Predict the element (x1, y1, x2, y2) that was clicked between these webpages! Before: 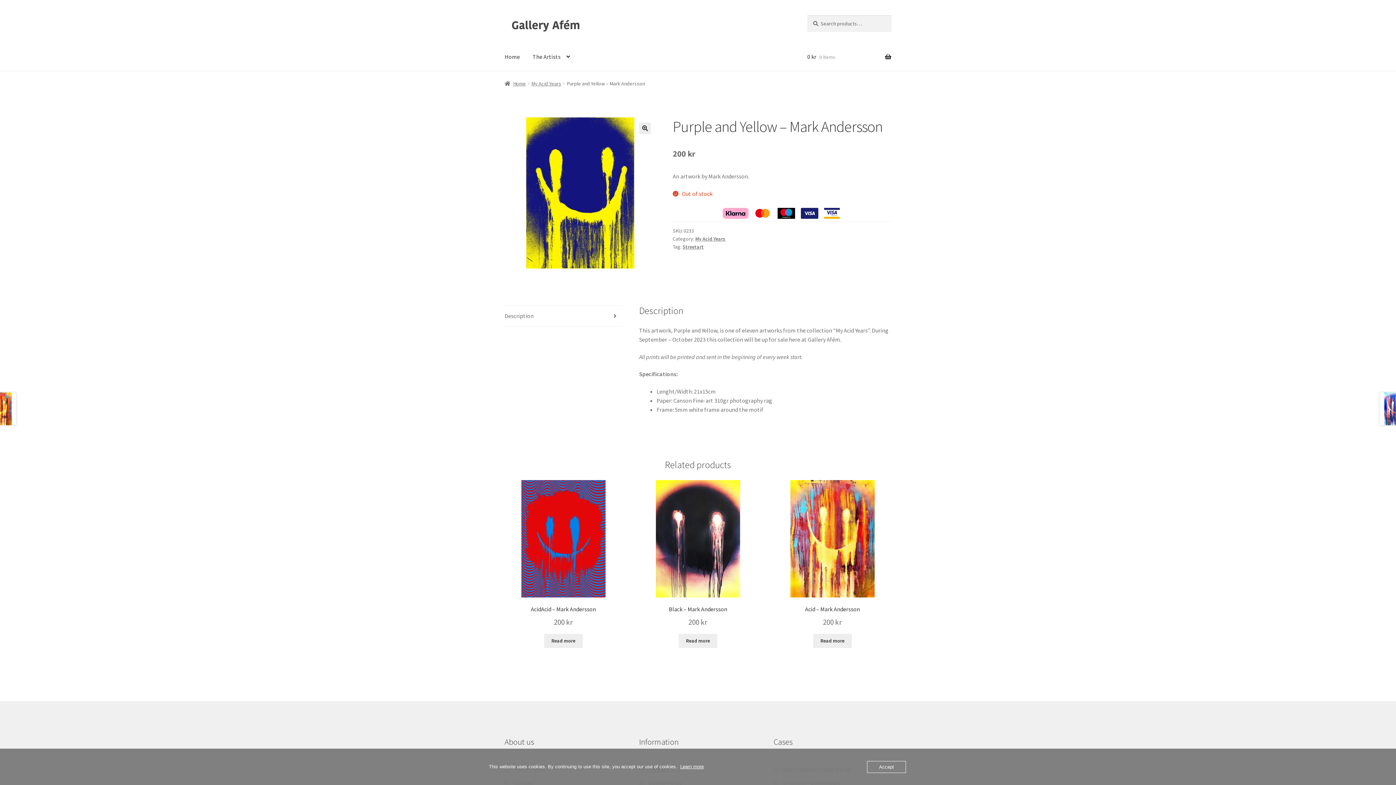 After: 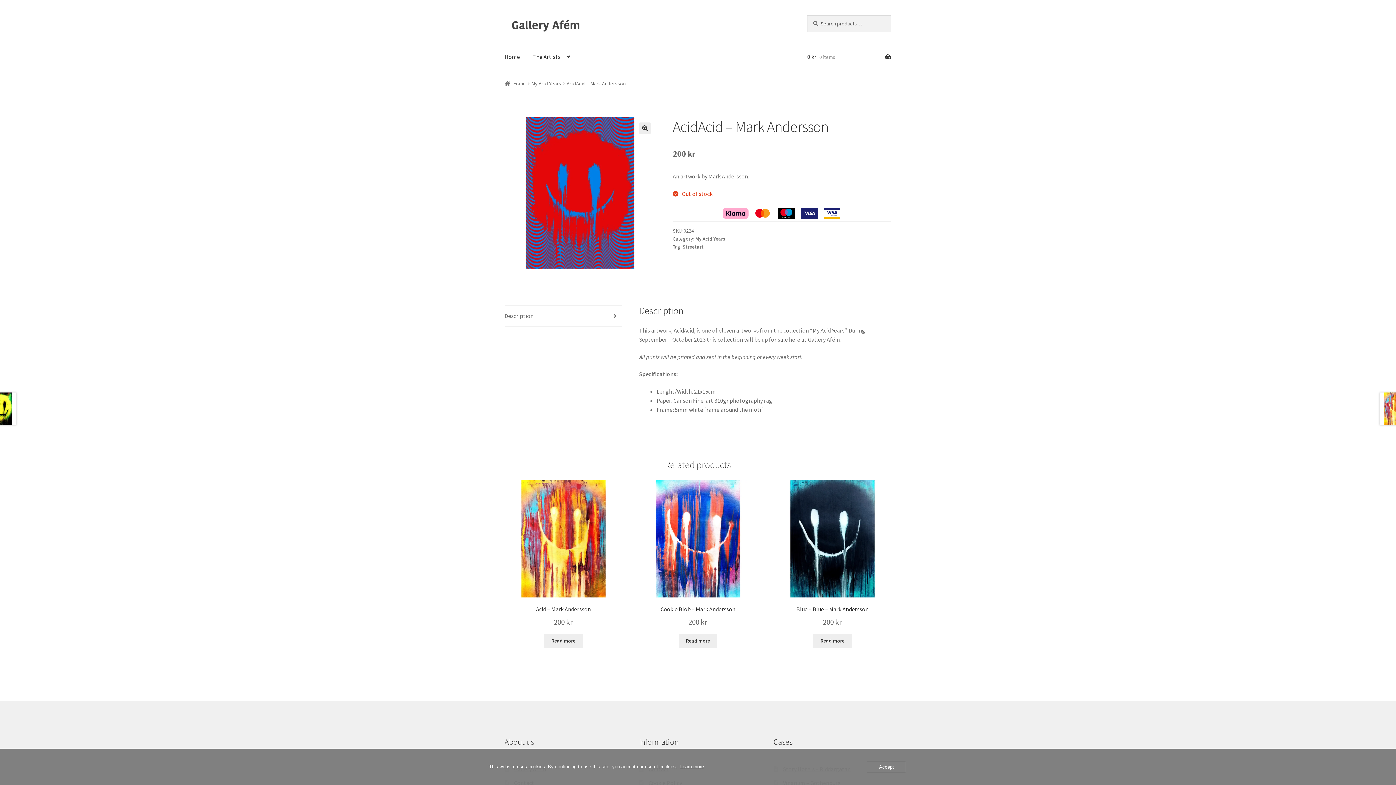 Action: bbox: (504, 480, 622, 628) label: AcidAcid – Mark Andersson
200 kr